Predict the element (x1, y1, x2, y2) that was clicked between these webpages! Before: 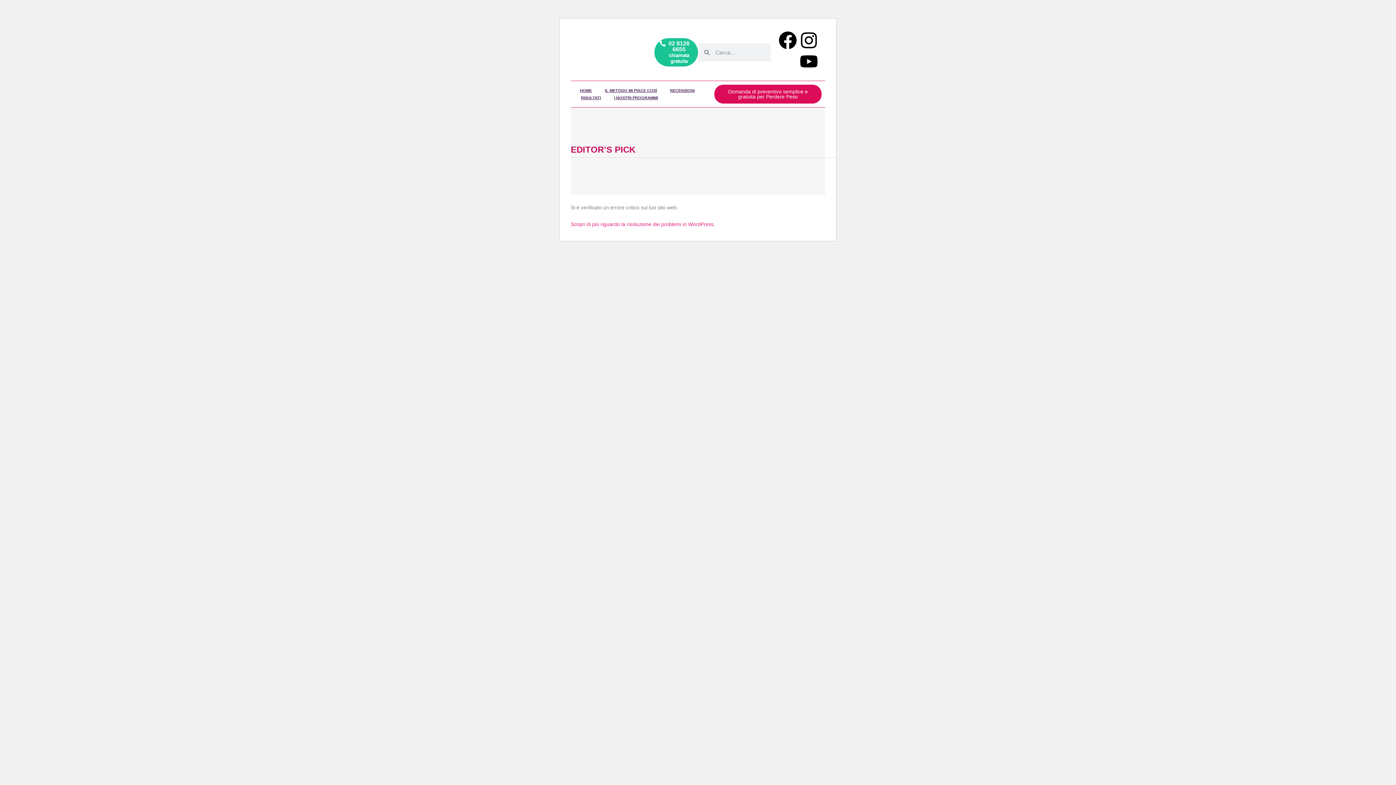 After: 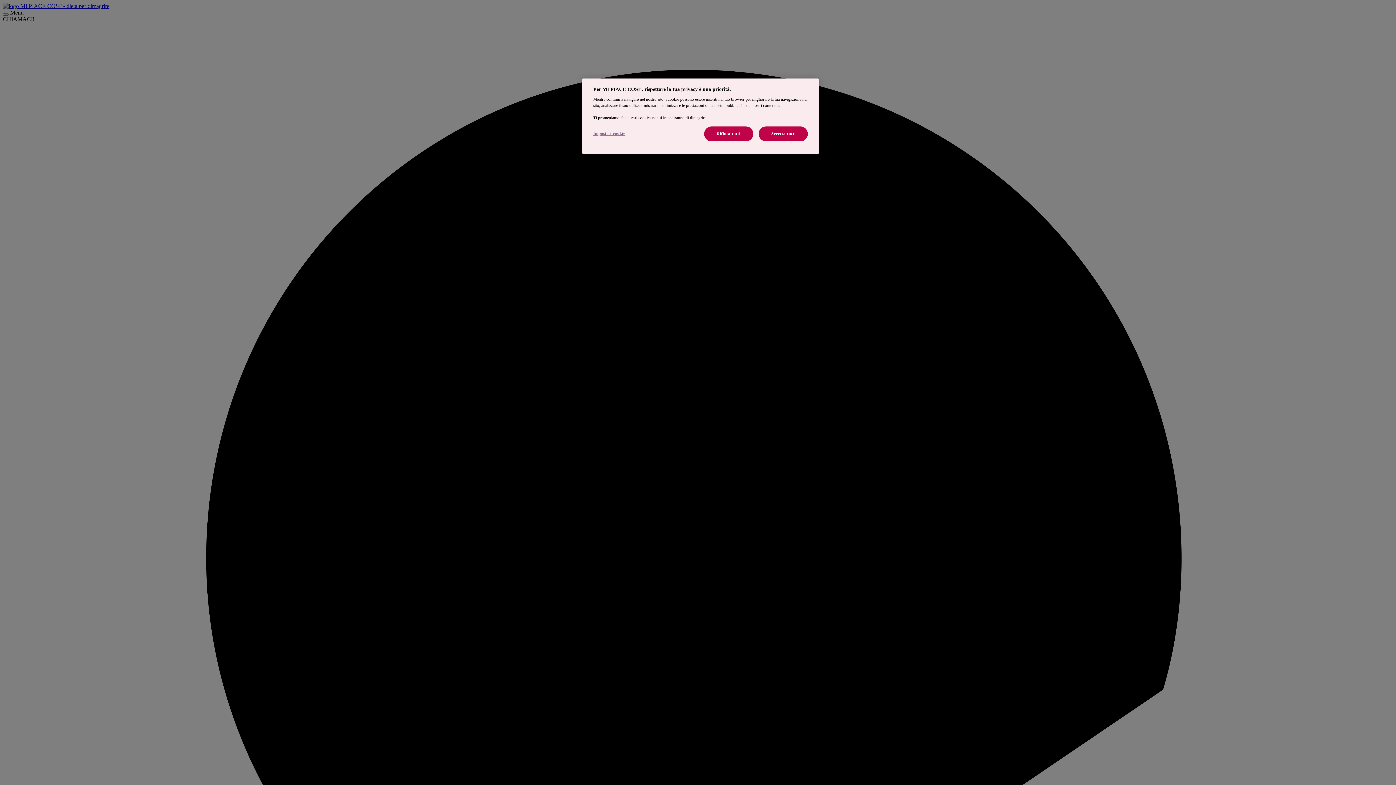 Action: bbox: (575, 94, 606, 101) label: RISULTATI